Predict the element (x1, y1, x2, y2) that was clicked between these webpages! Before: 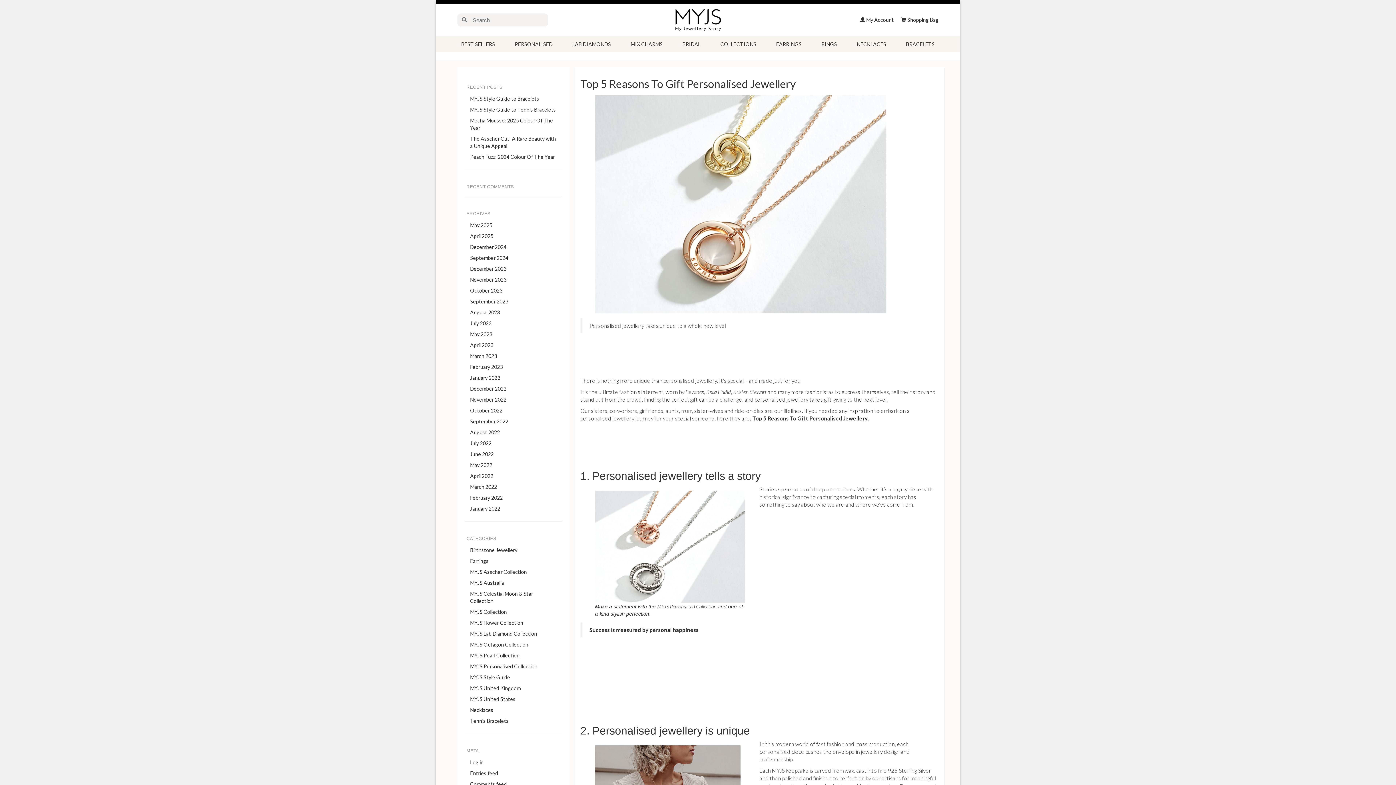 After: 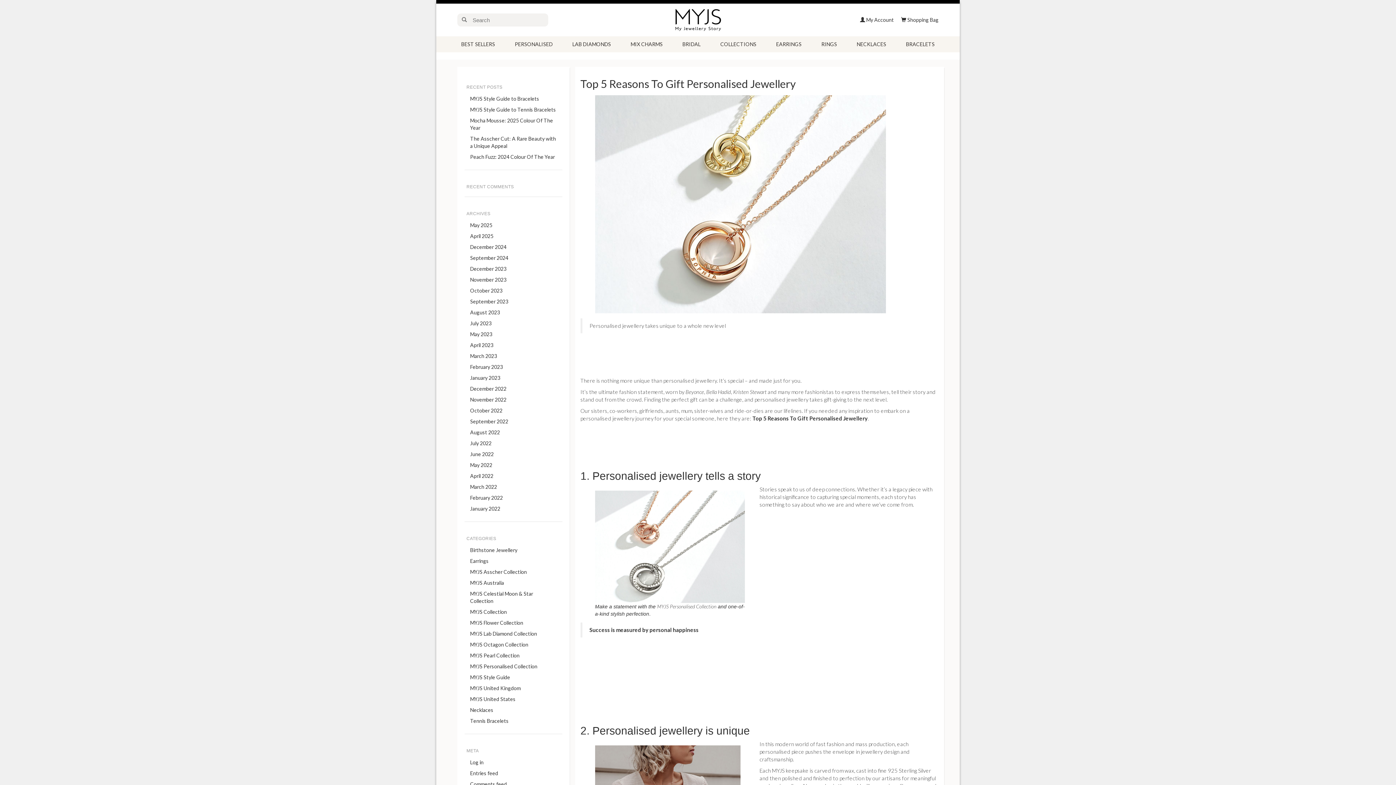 Action: bbox: (595, 490, 745, 603)